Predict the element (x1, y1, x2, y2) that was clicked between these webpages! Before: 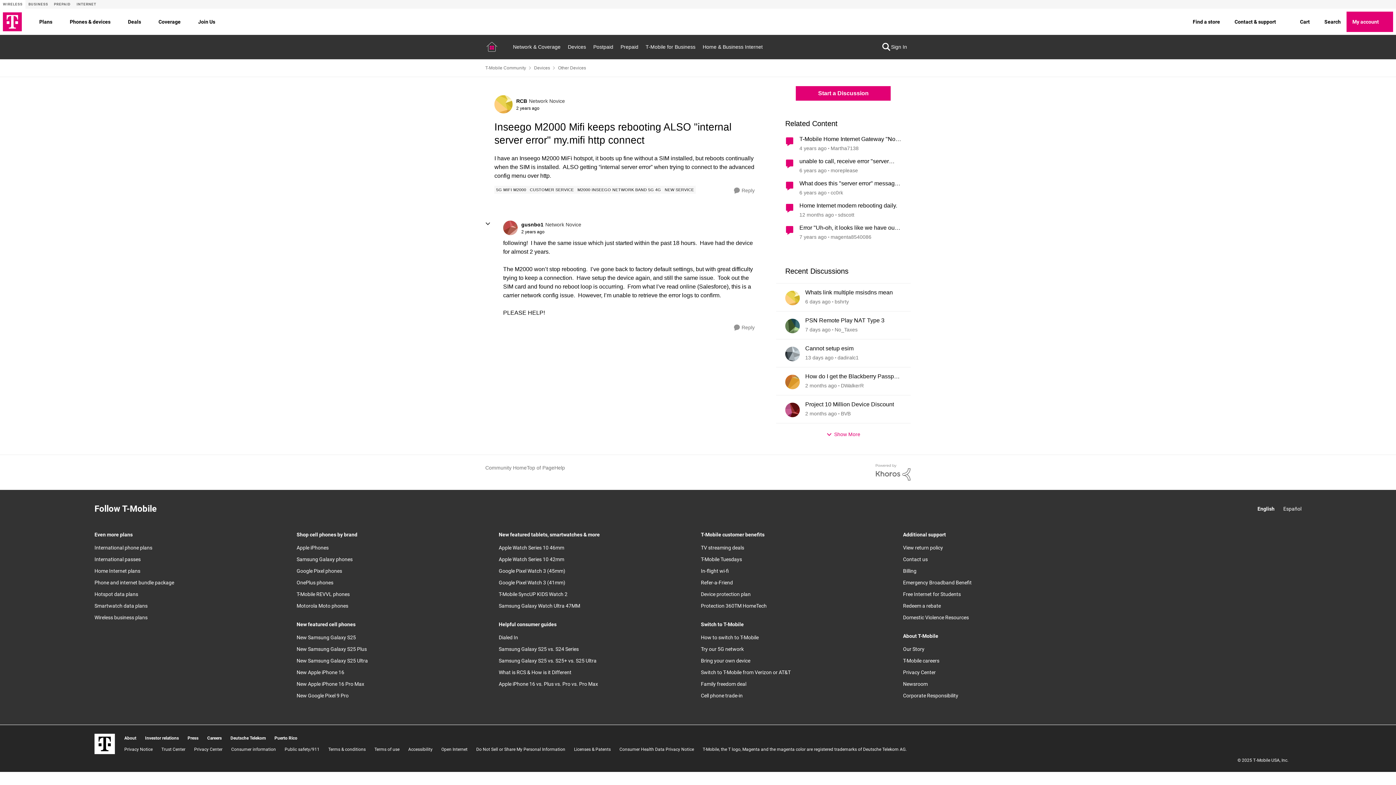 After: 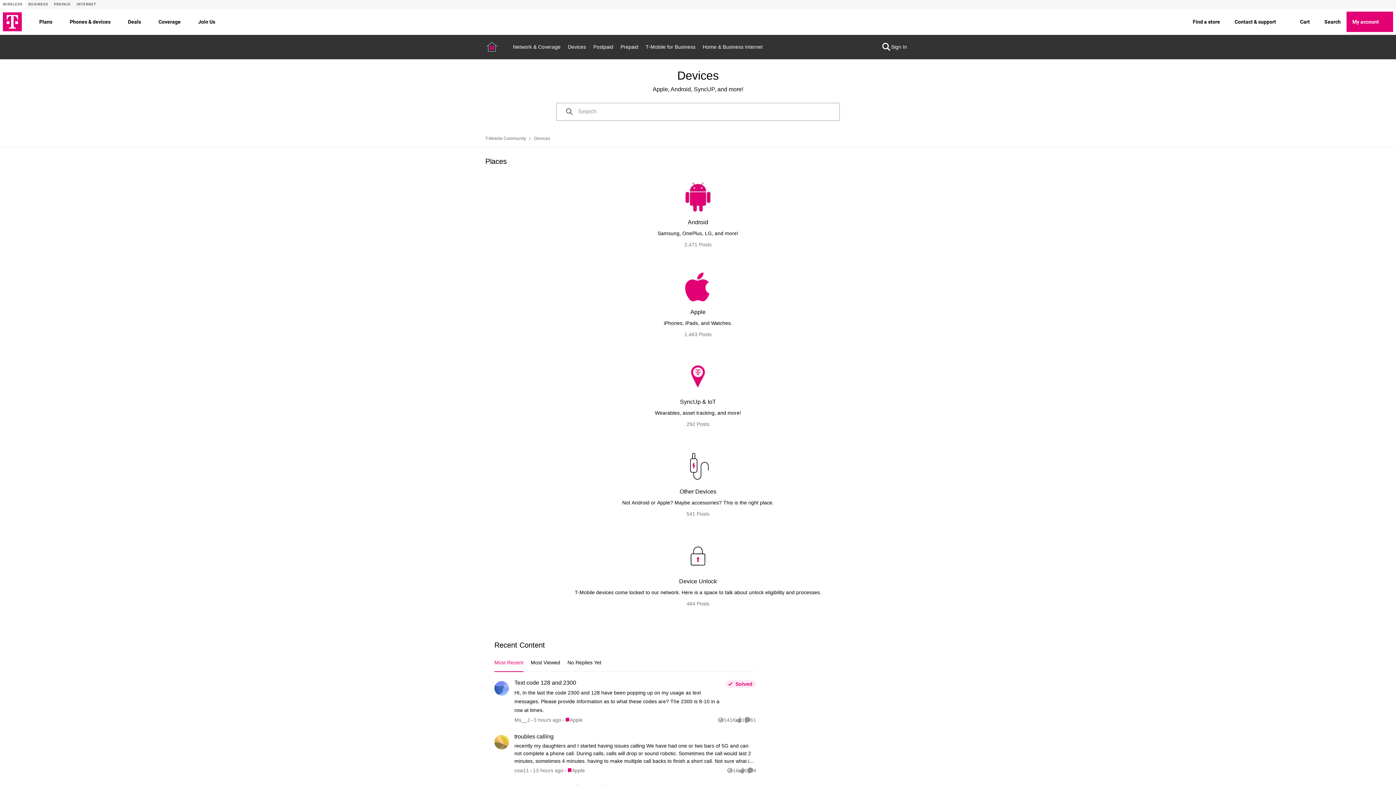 Action: label: Place Devices bbox: (534, 62, 550, 73)